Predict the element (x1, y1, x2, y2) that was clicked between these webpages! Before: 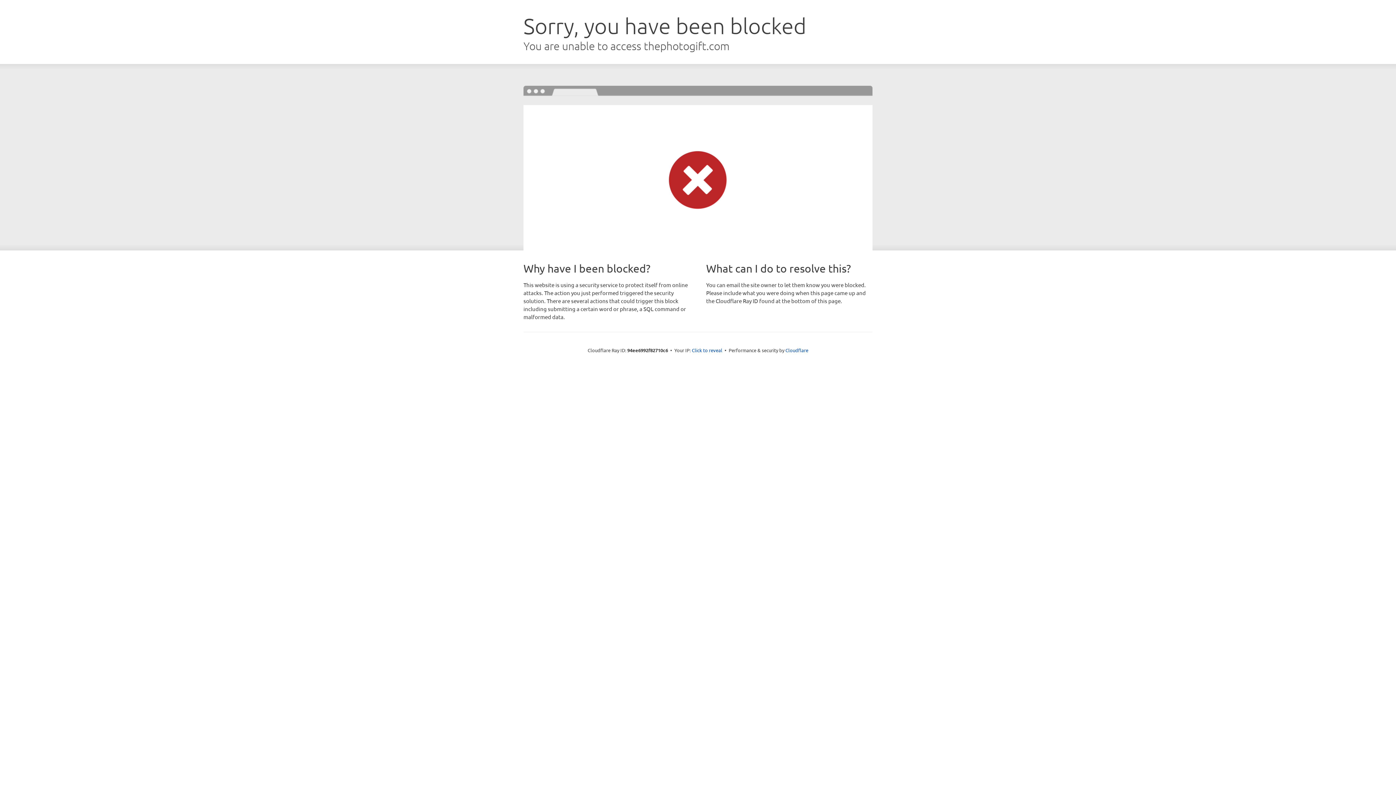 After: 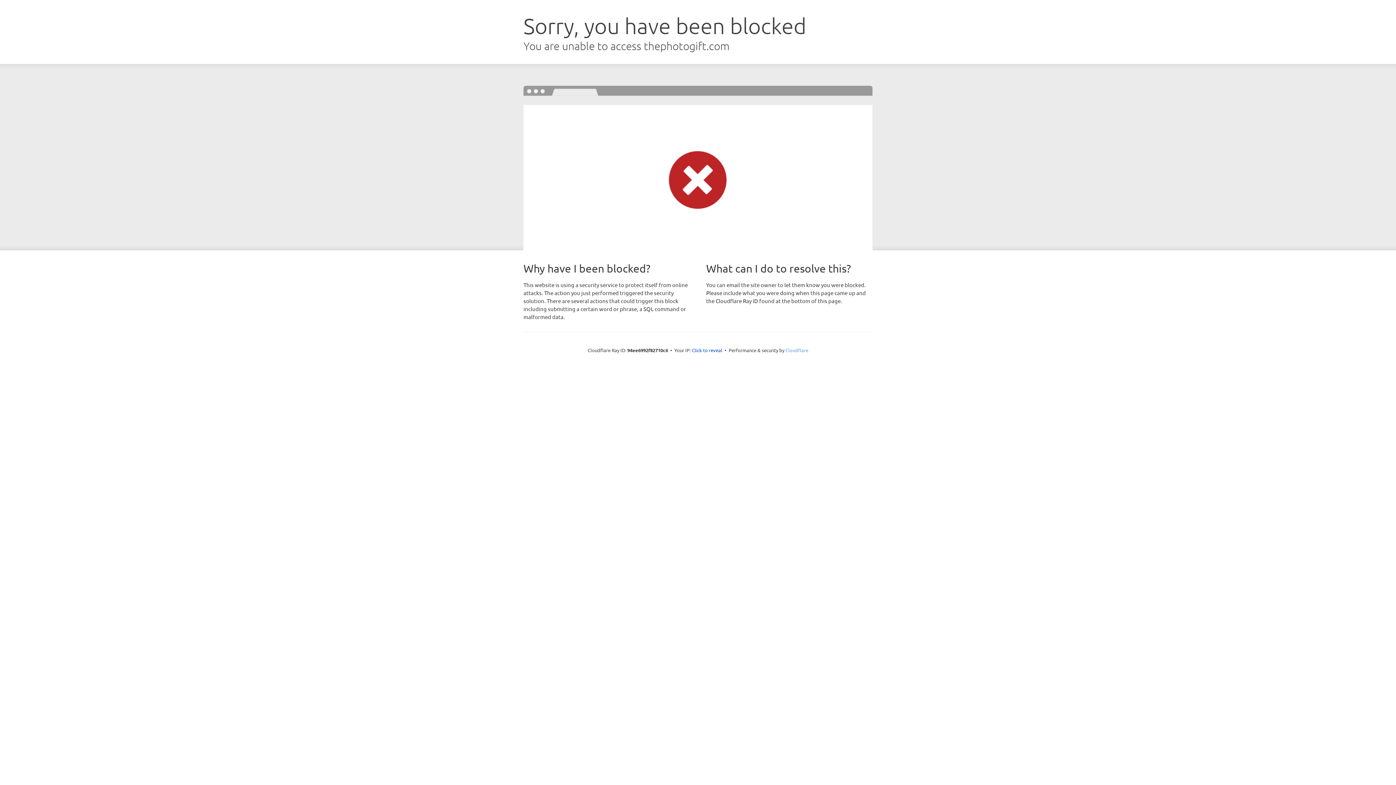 Action: bbox: (785, 347, 808, 353) label: Cloudflare